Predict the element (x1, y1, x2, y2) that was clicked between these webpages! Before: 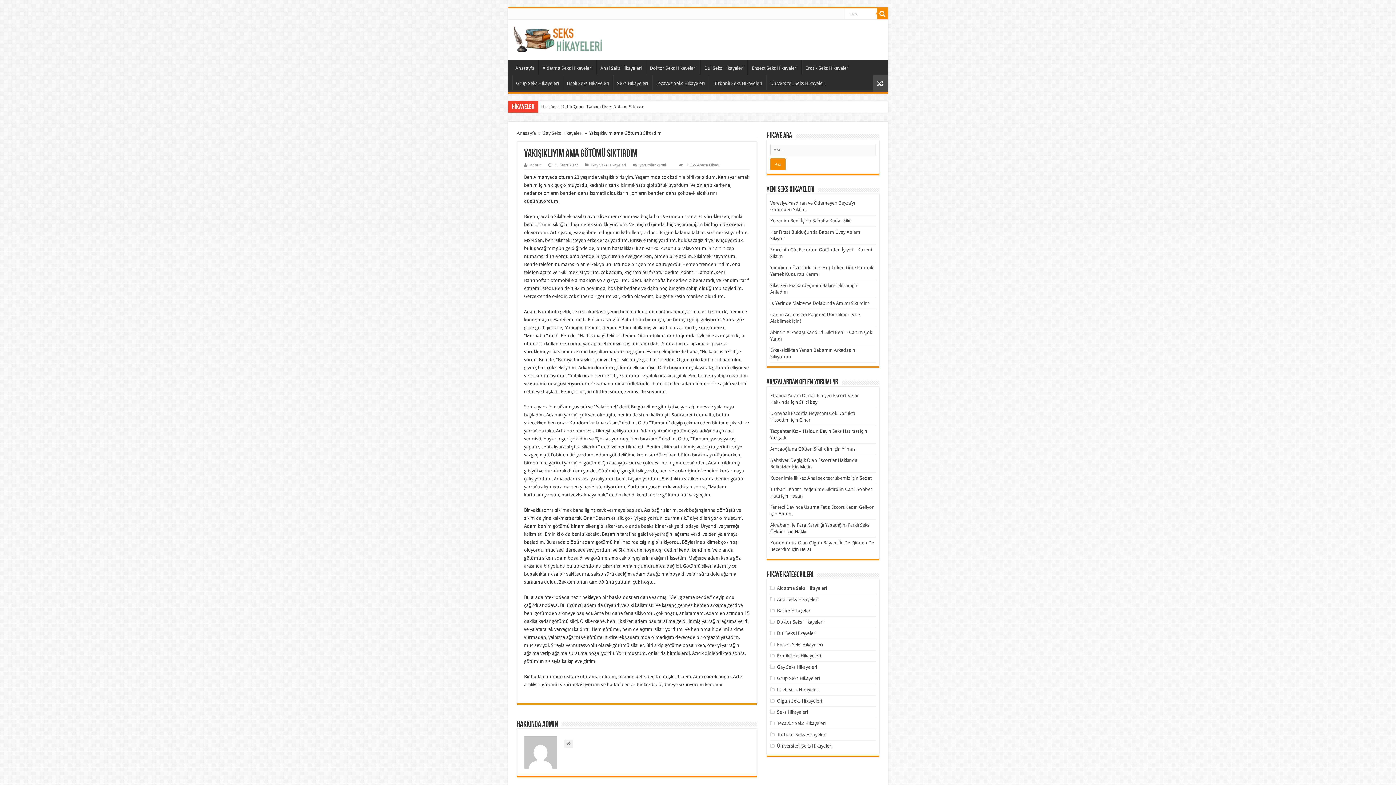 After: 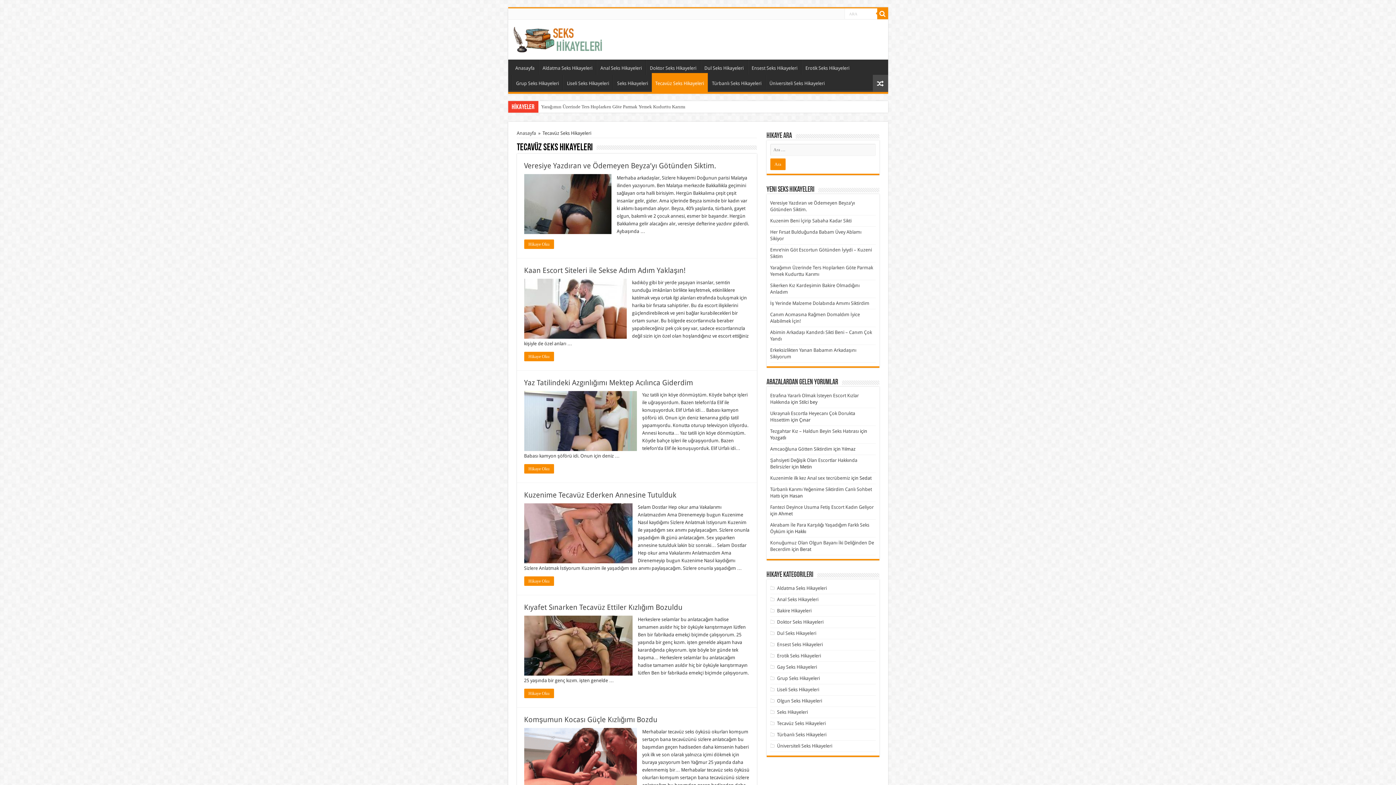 Action: bbox: (777, 721, 825, 726) label: Tecavüz Seks Hikayeleri